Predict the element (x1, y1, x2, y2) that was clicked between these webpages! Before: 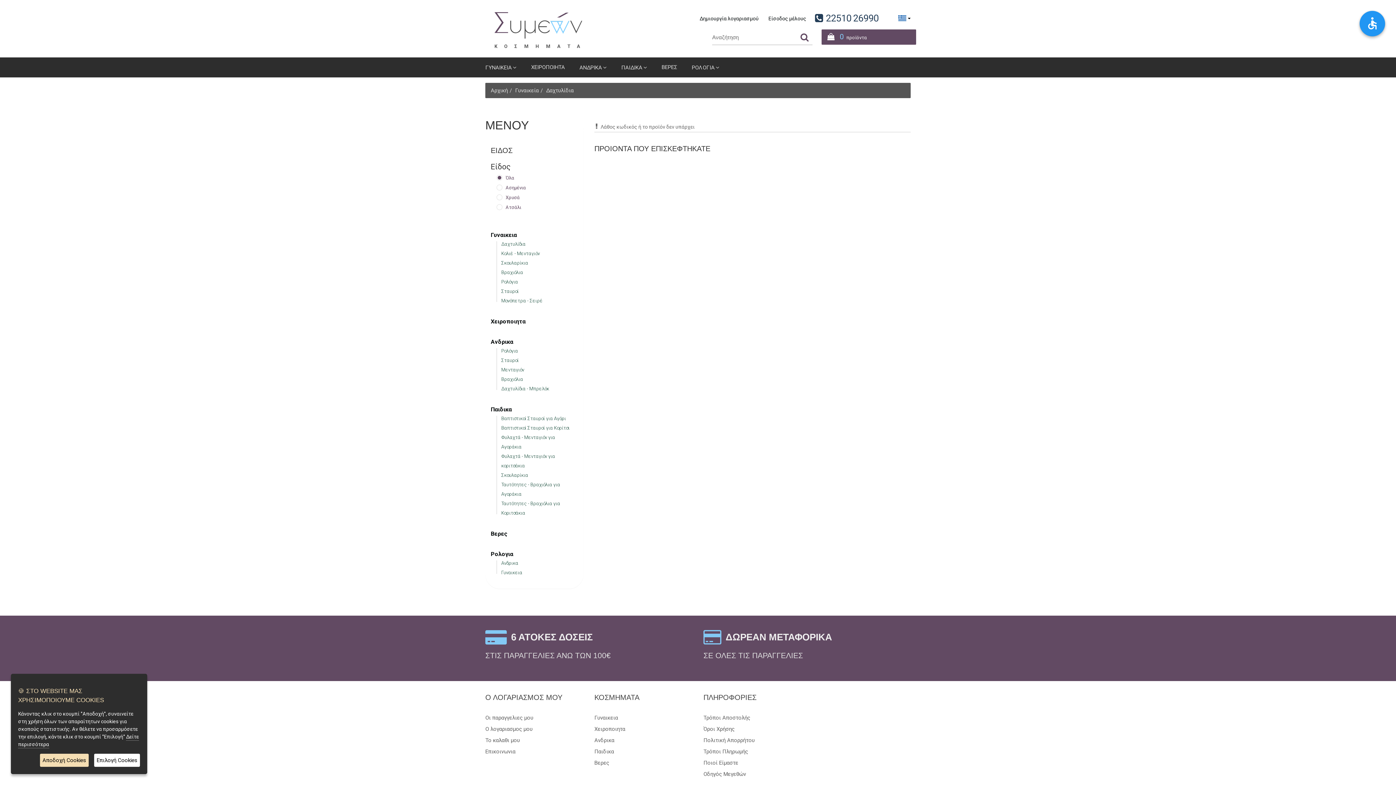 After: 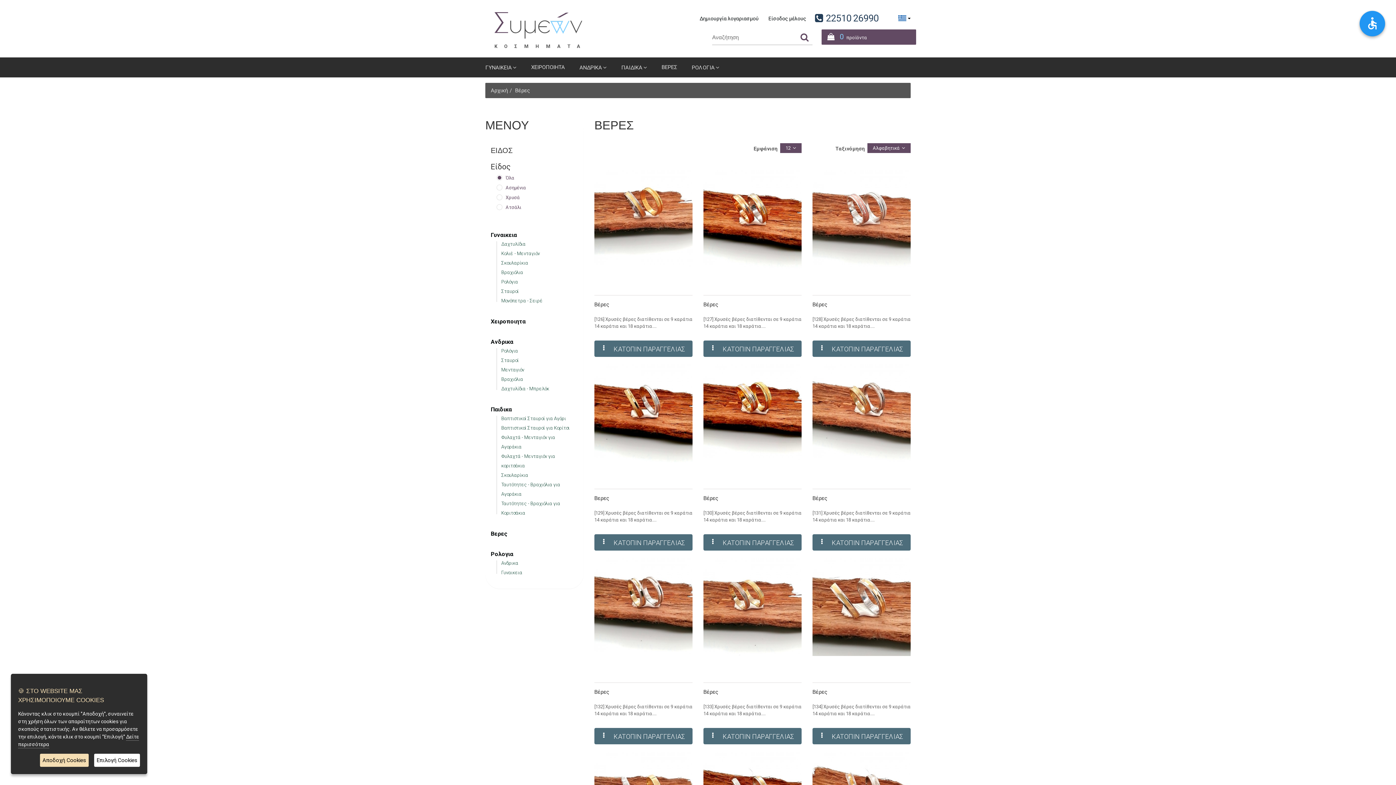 Action: label: Βερες bbox: (594, 760, 609, 766)